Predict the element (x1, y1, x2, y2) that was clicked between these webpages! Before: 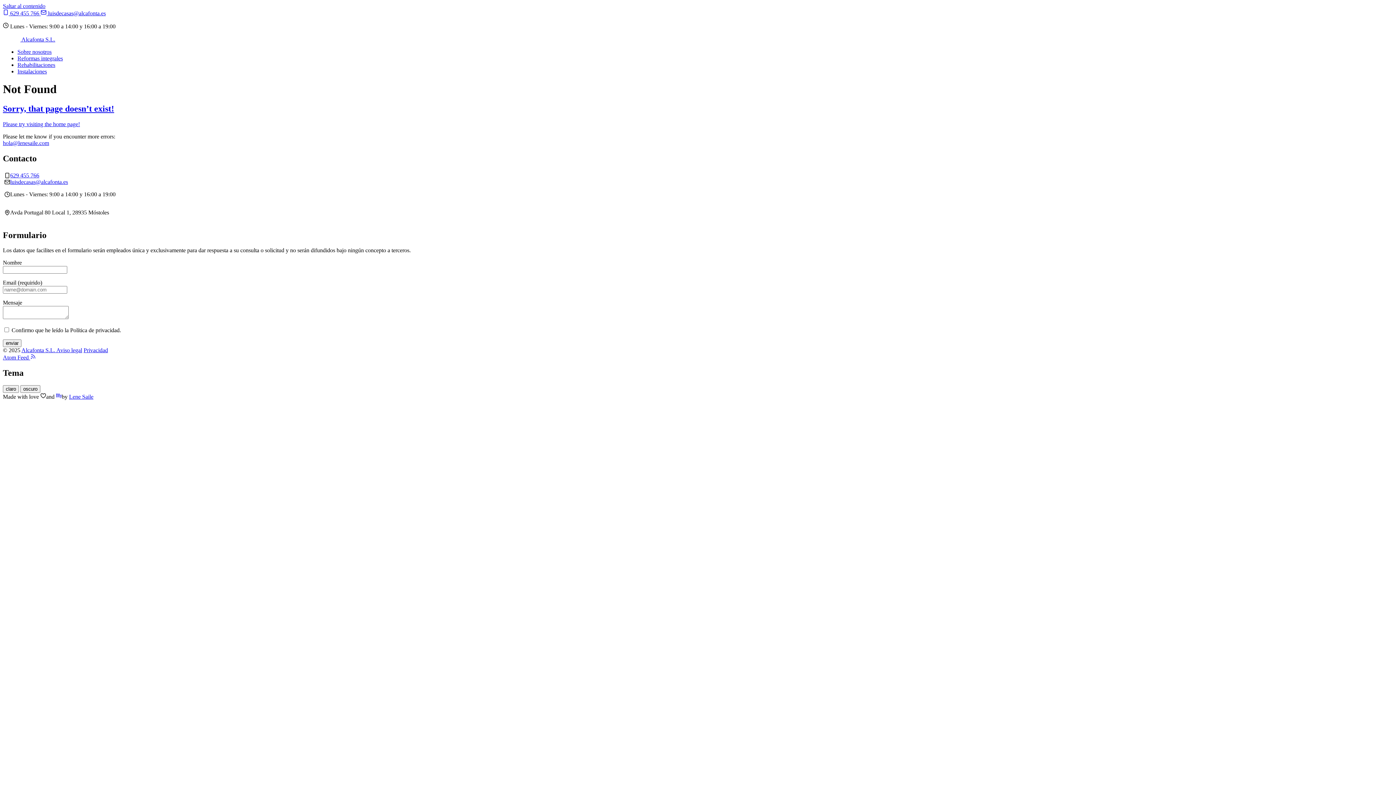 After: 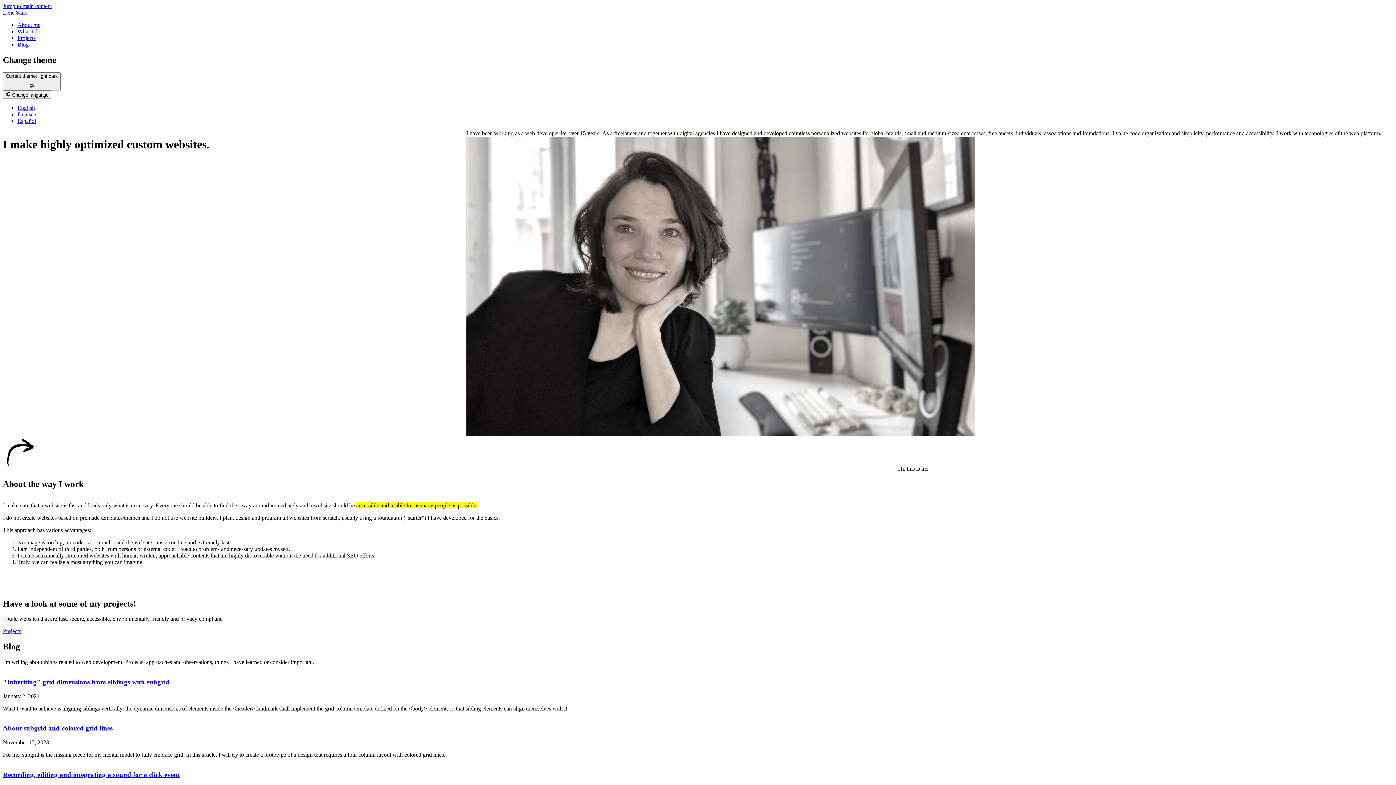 Action: label: Lene Saile bbox: (69, 393, 93, 400)